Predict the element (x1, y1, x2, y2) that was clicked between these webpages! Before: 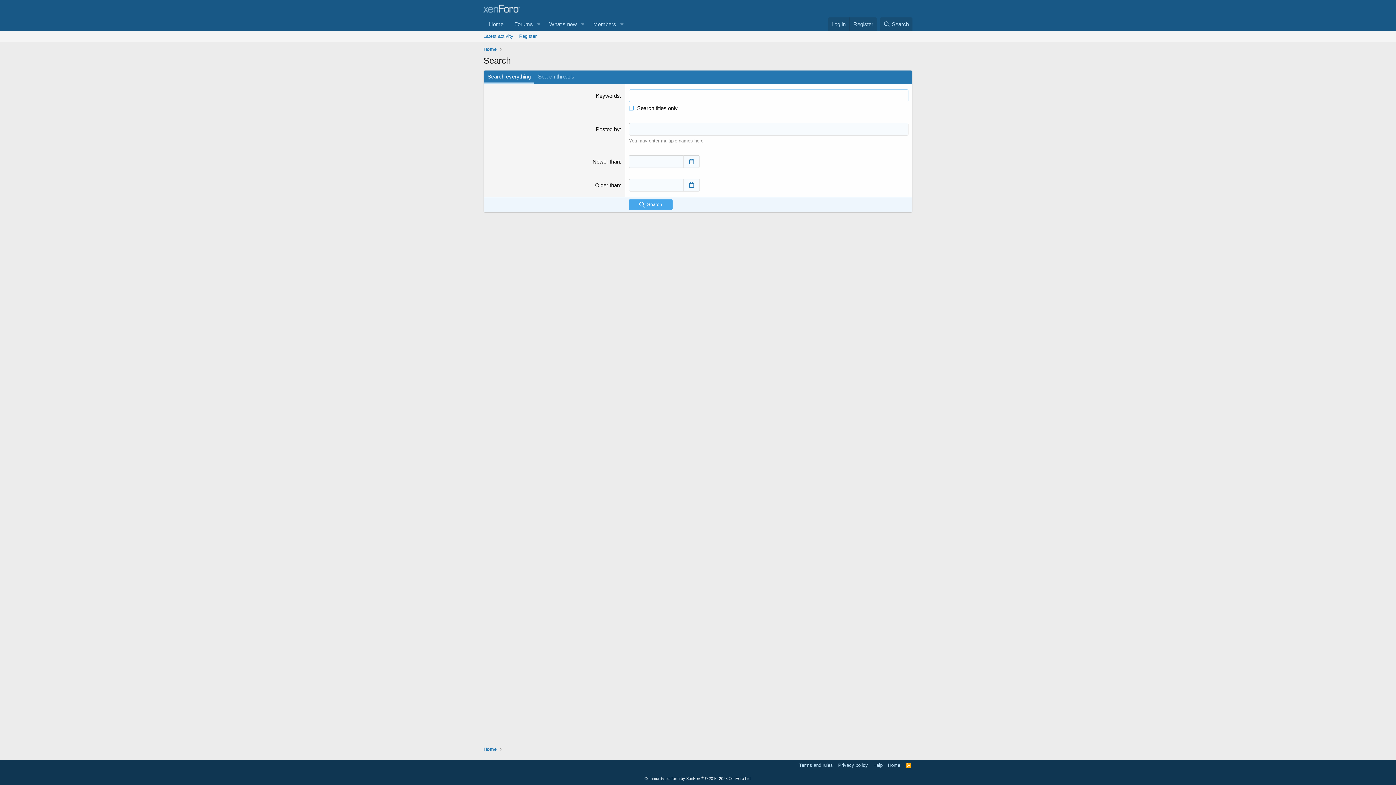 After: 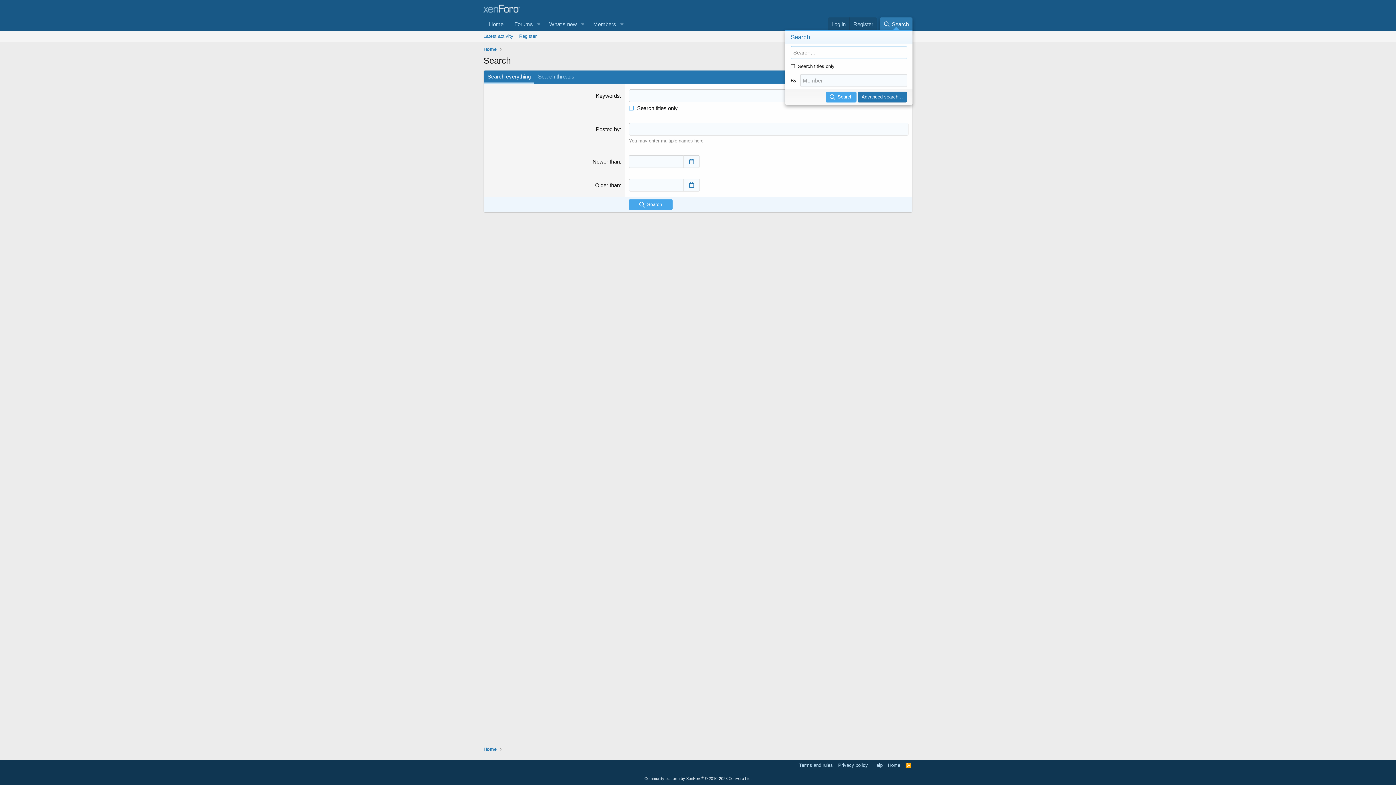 Action: bbox: (879, 17, 912, 30) label: Search